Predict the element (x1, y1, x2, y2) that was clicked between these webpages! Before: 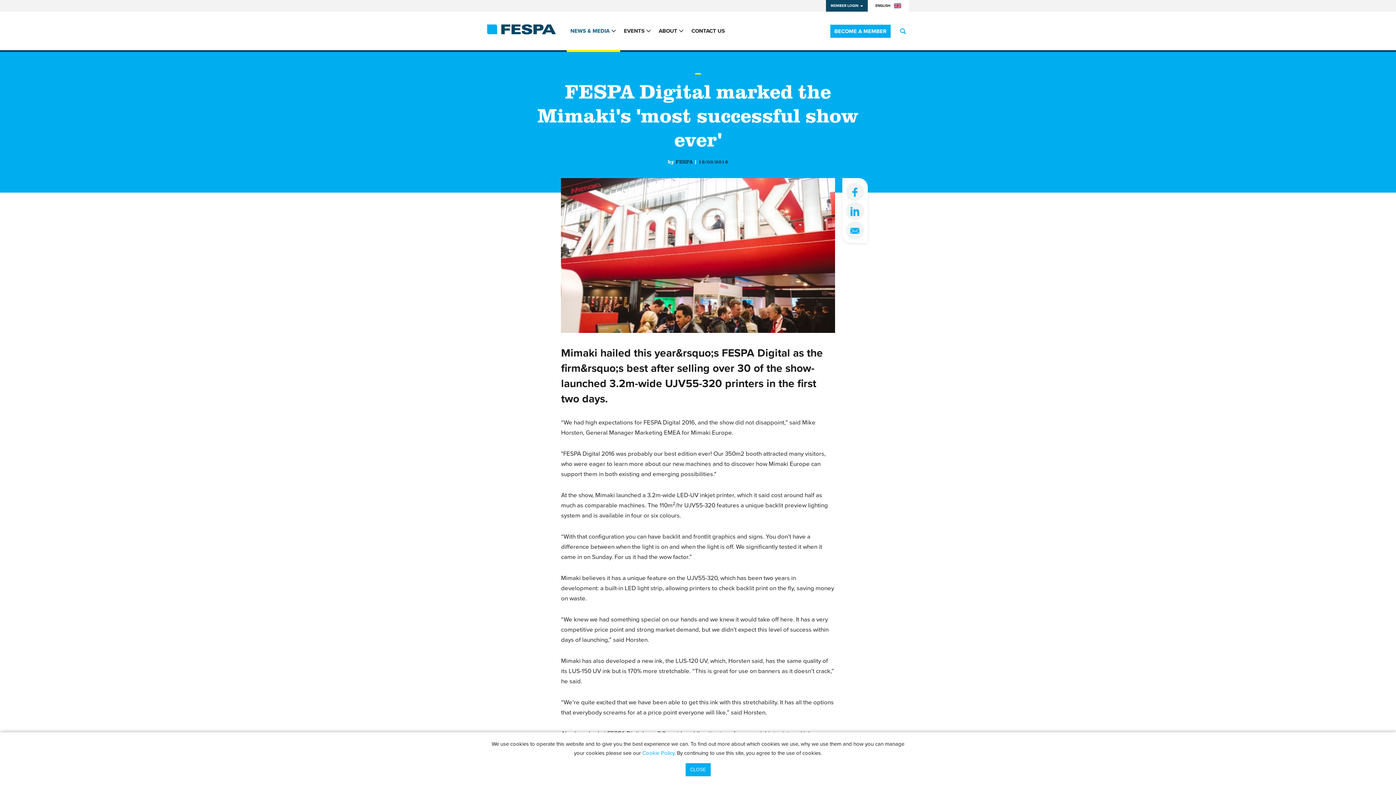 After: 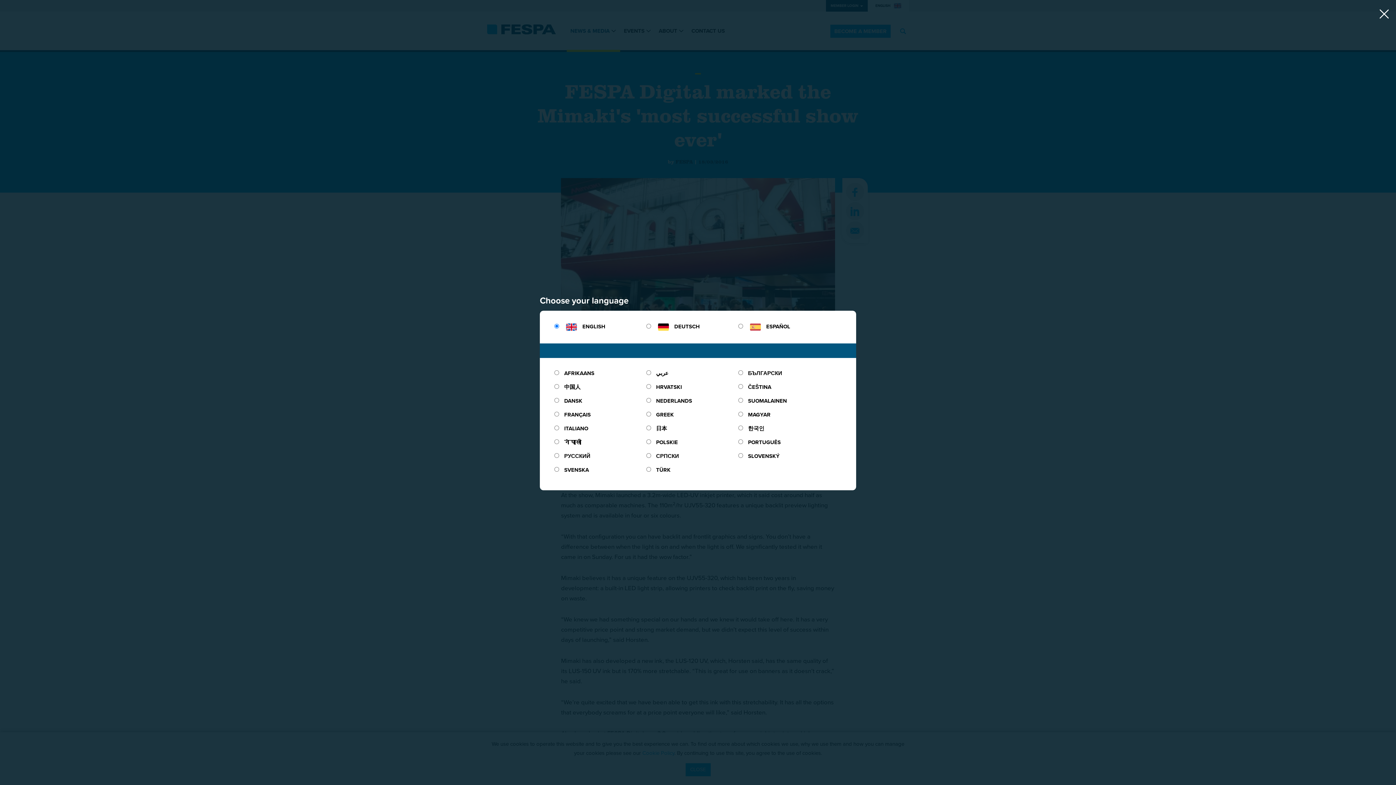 Action: bbox: (868, 0, 909, 11) label: ENGLISH